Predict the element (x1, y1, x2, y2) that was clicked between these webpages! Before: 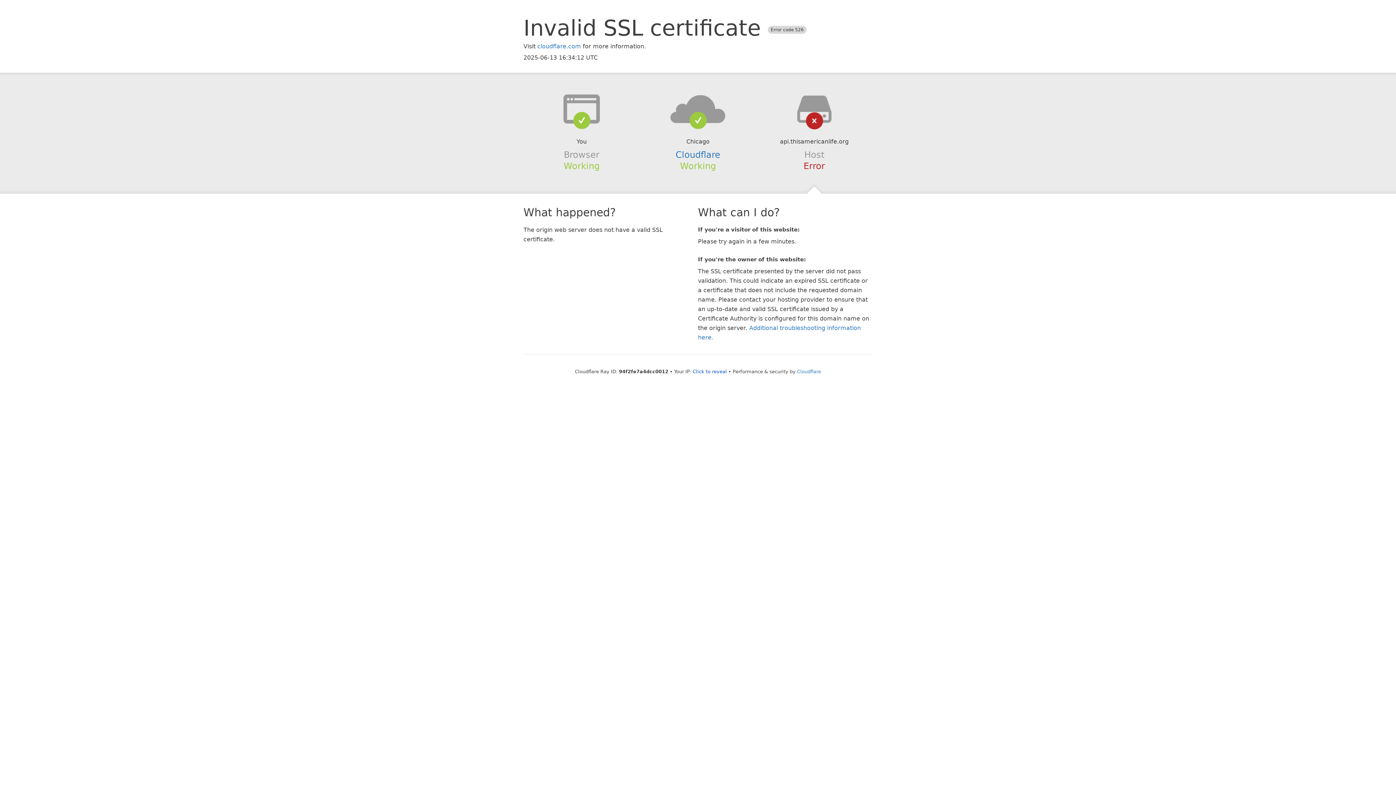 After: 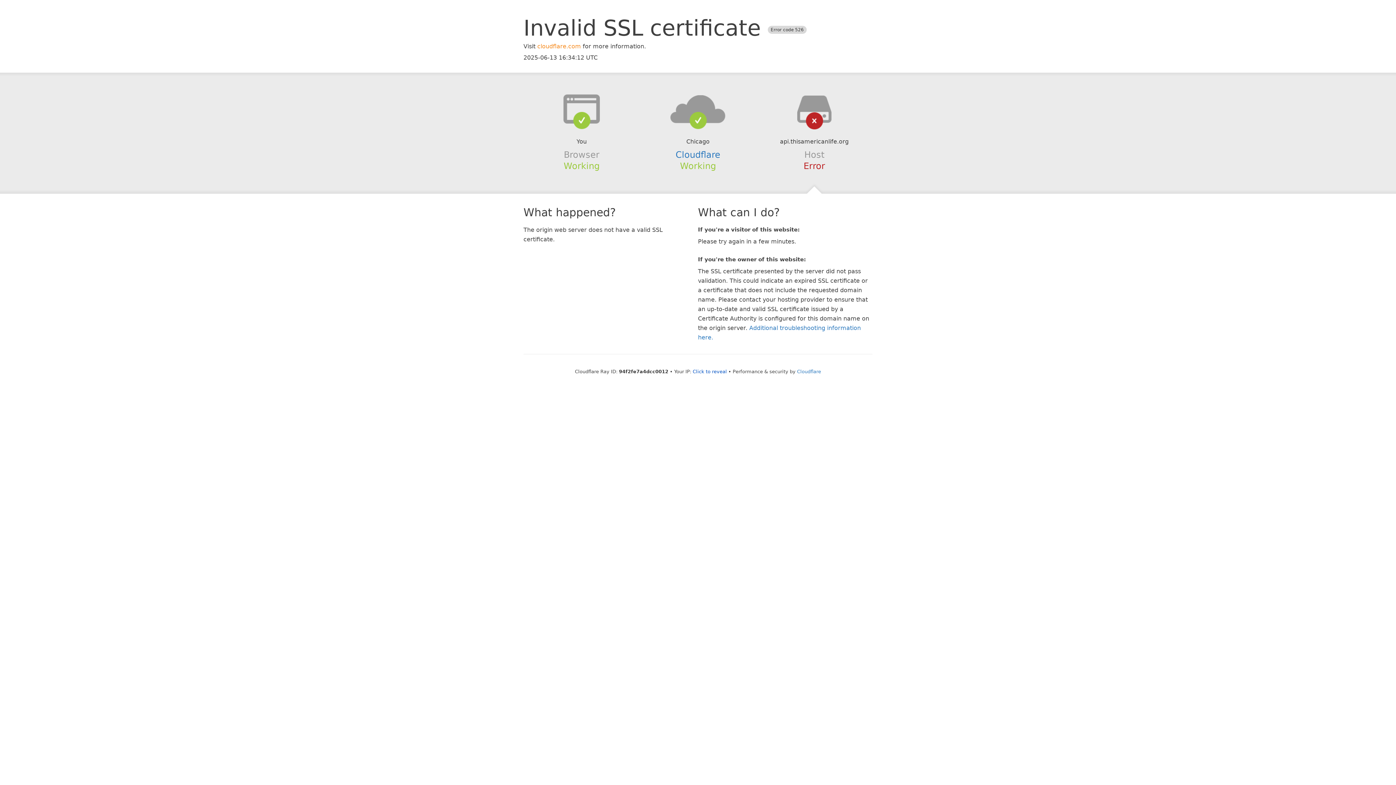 Action: bbox: (537, 42, 581, 49) label: cloudflare.com